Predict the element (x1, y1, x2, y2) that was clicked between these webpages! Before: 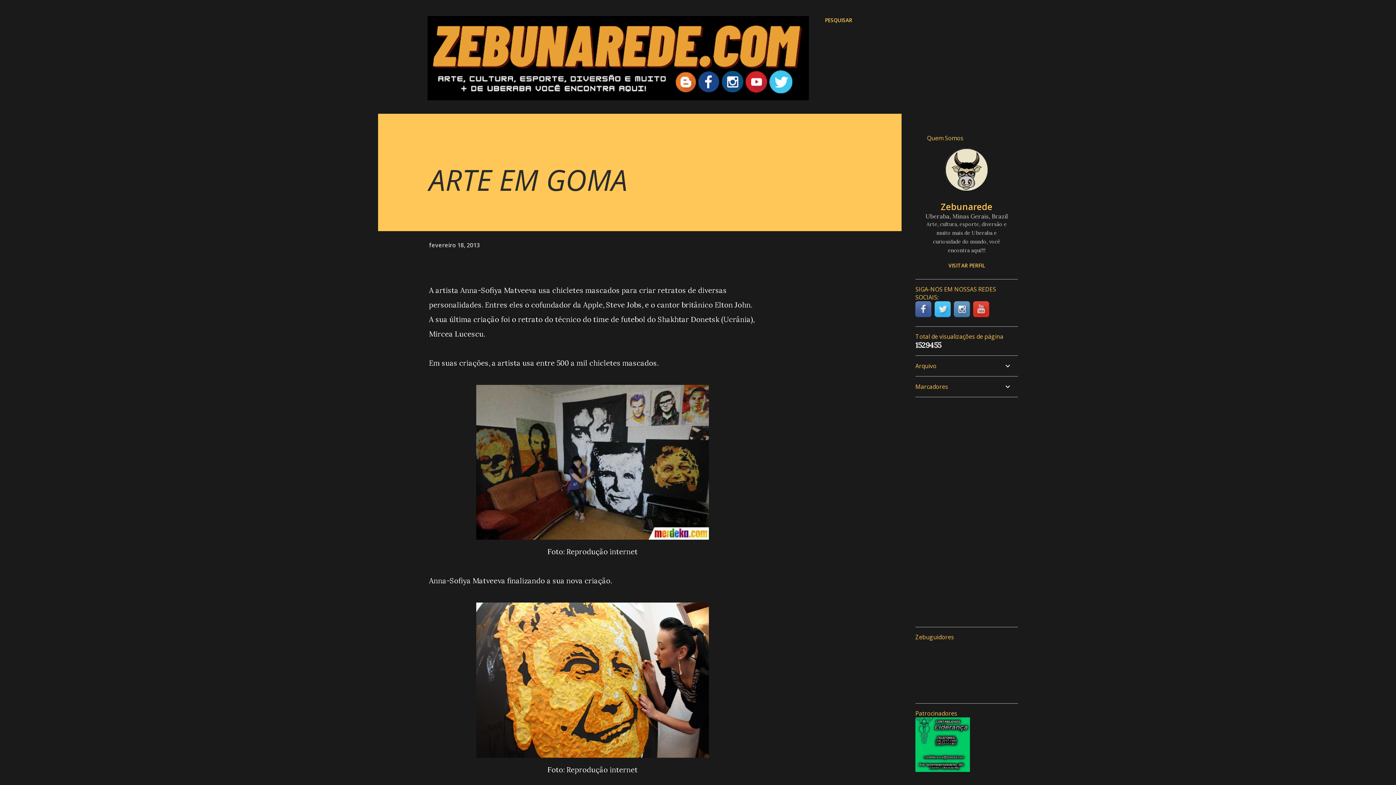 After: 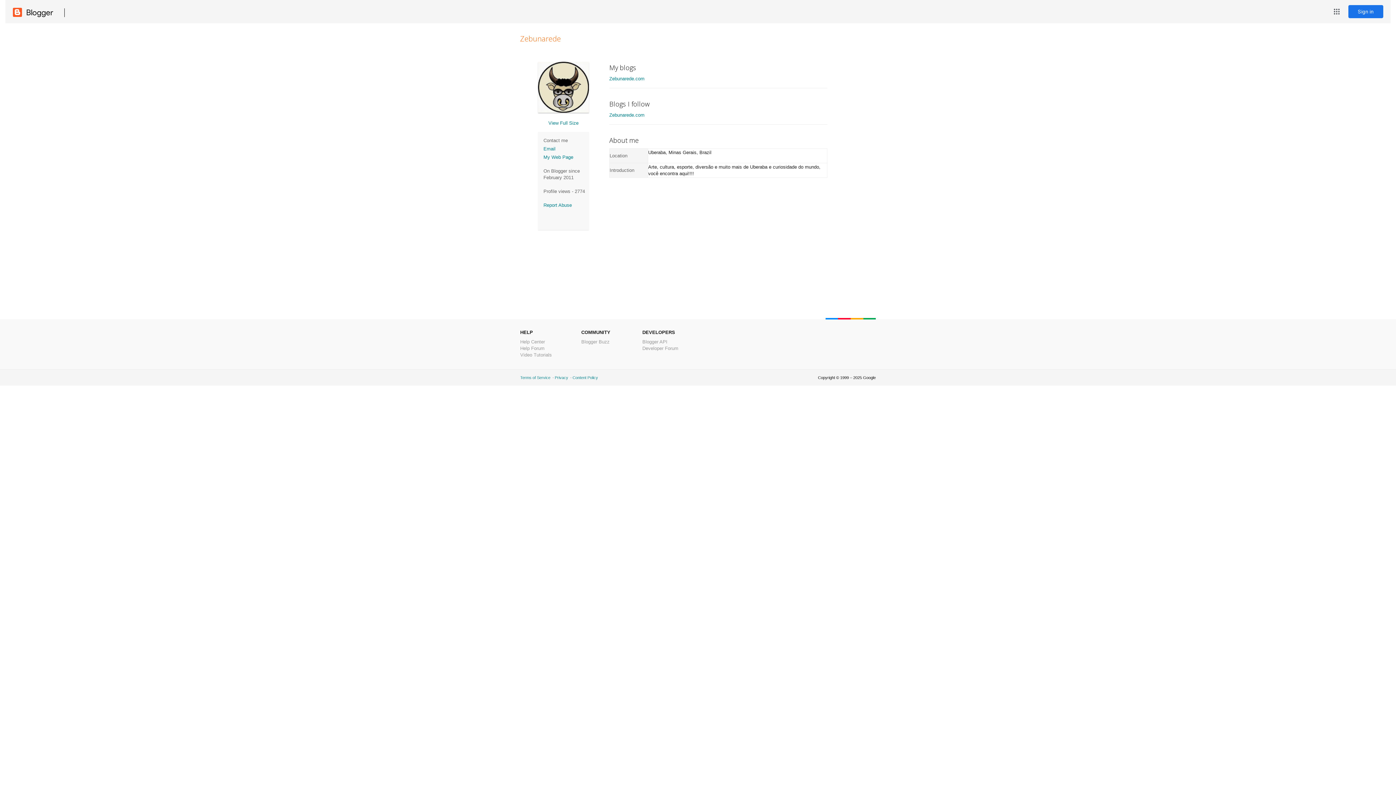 Action: bbox: (915, 200, 1018, 212) label: Zebunarede